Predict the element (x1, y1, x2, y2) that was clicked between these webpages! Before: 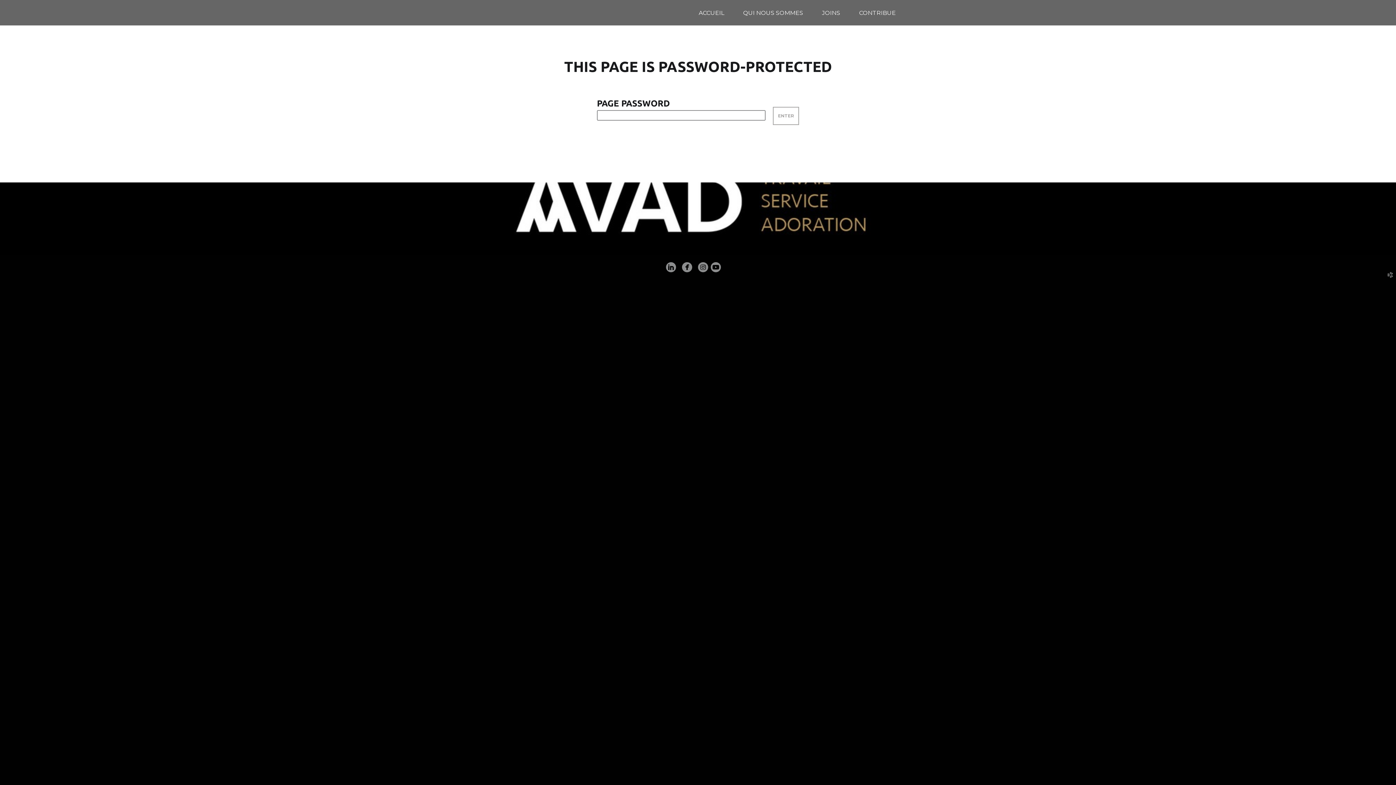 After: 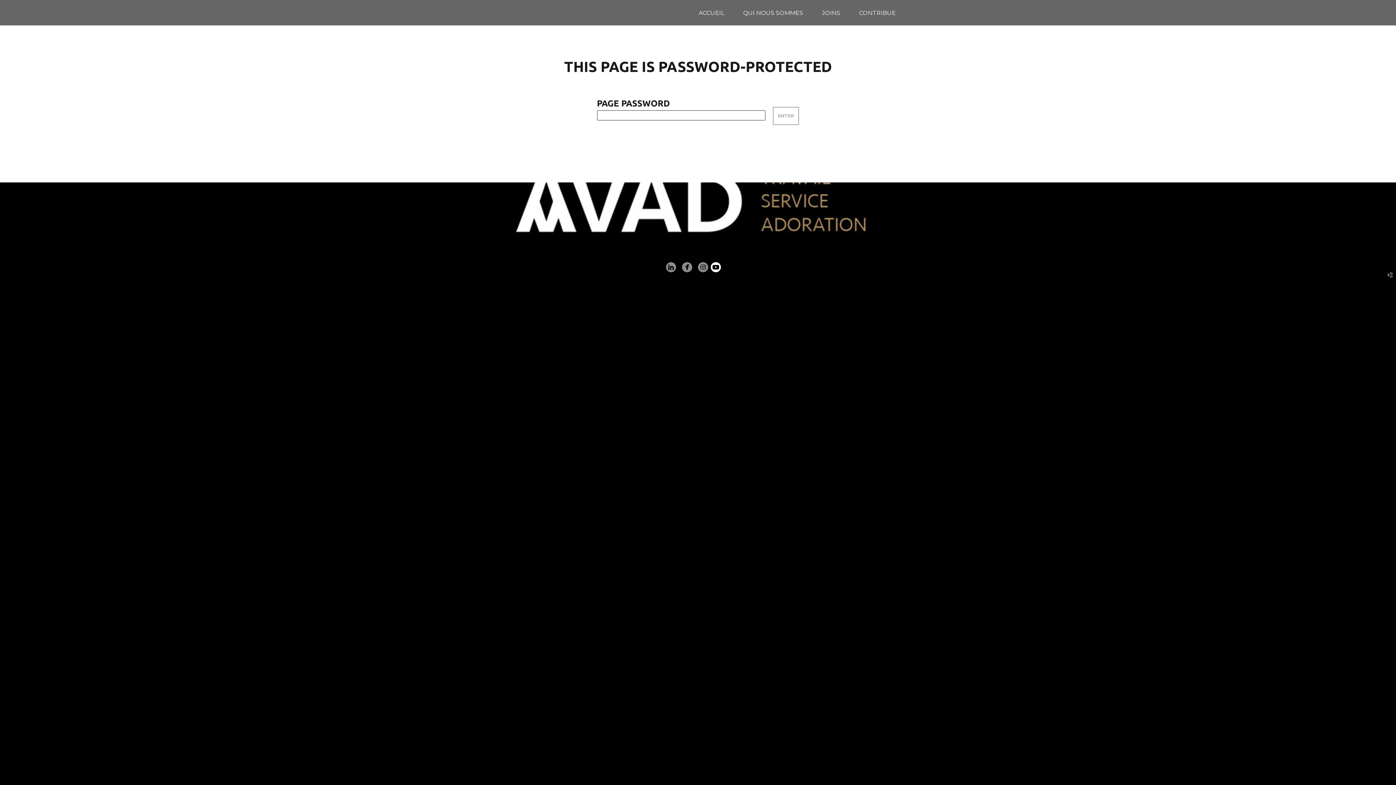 Action: label: 
circleyoutube
  bbox: (710, 264, 721, 271)